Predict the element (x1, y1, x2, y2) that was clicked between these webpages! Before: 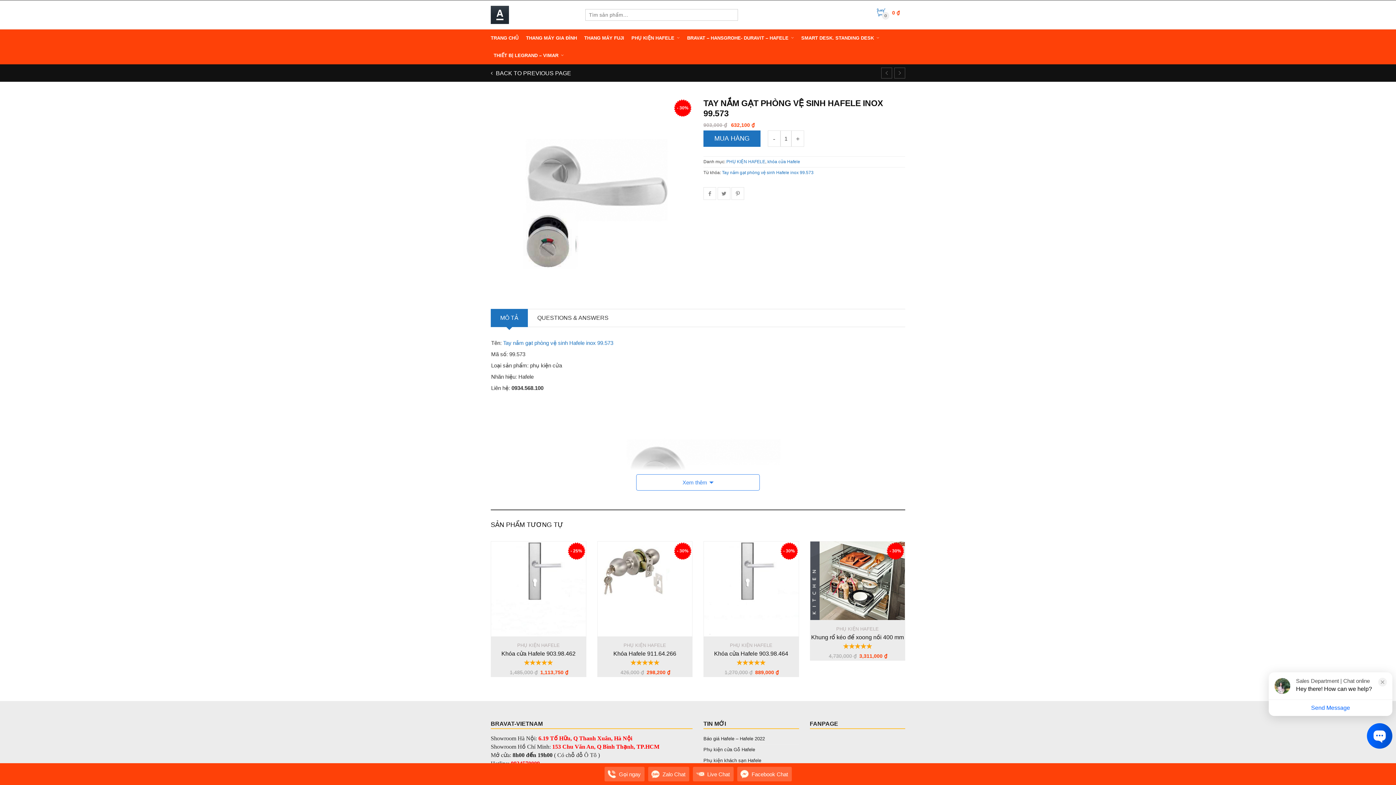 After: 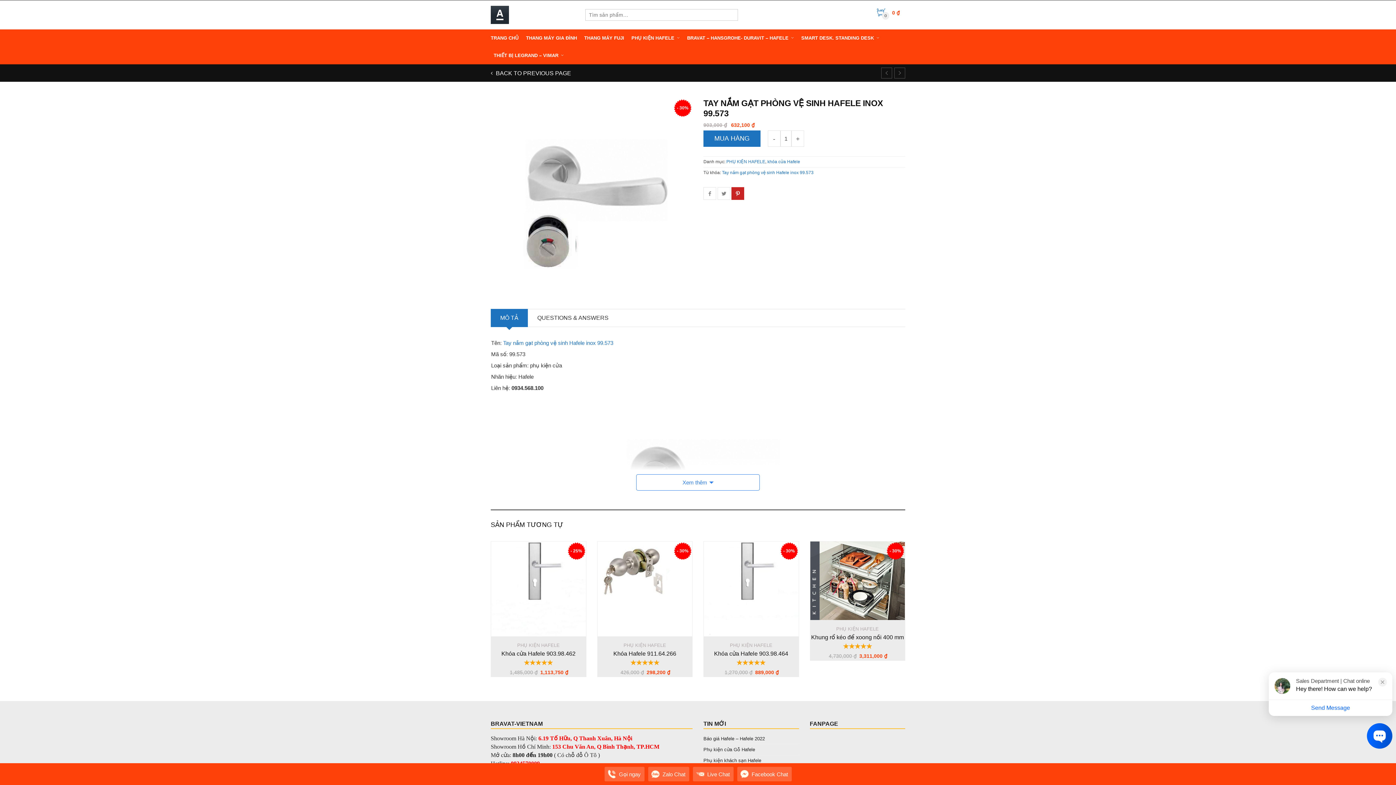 Action: bbox: (731, 187, 744, 200)